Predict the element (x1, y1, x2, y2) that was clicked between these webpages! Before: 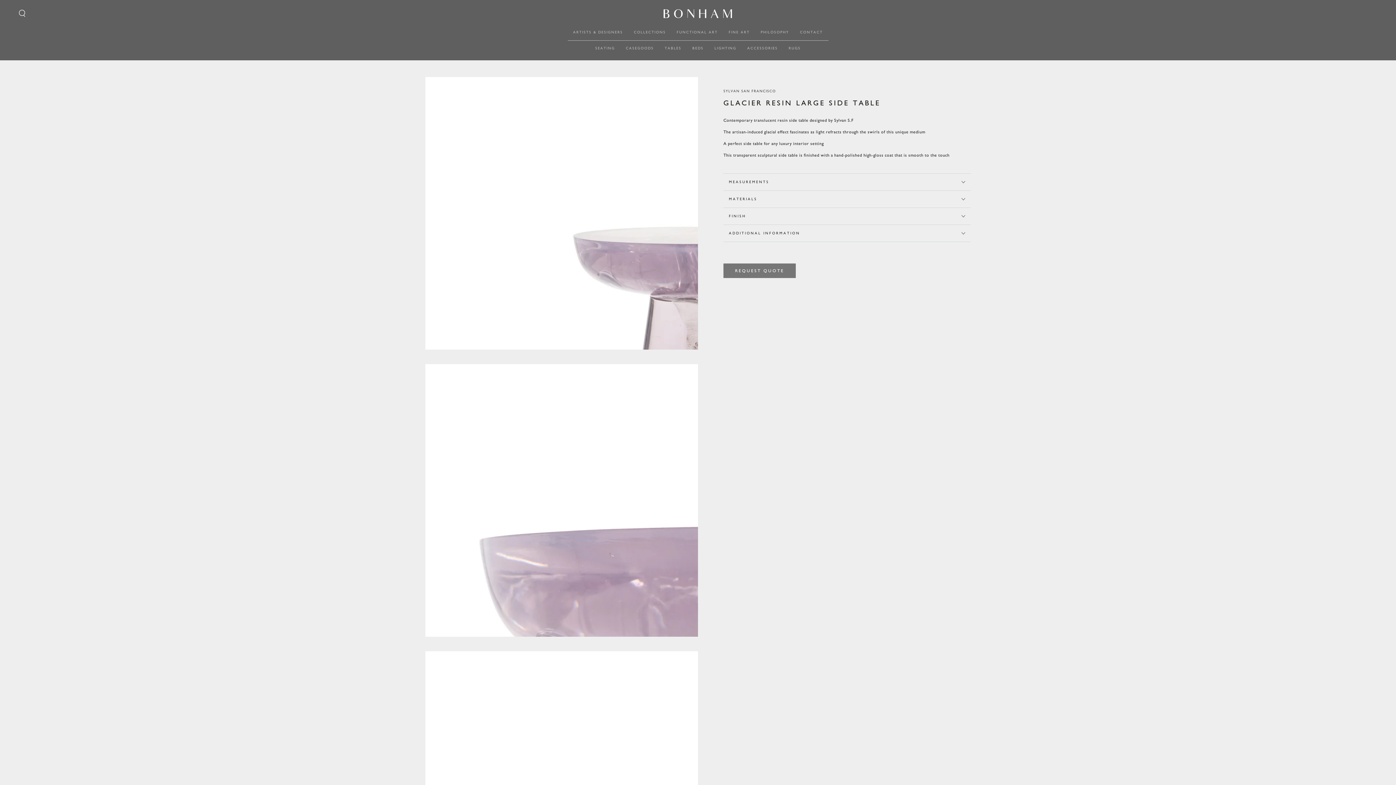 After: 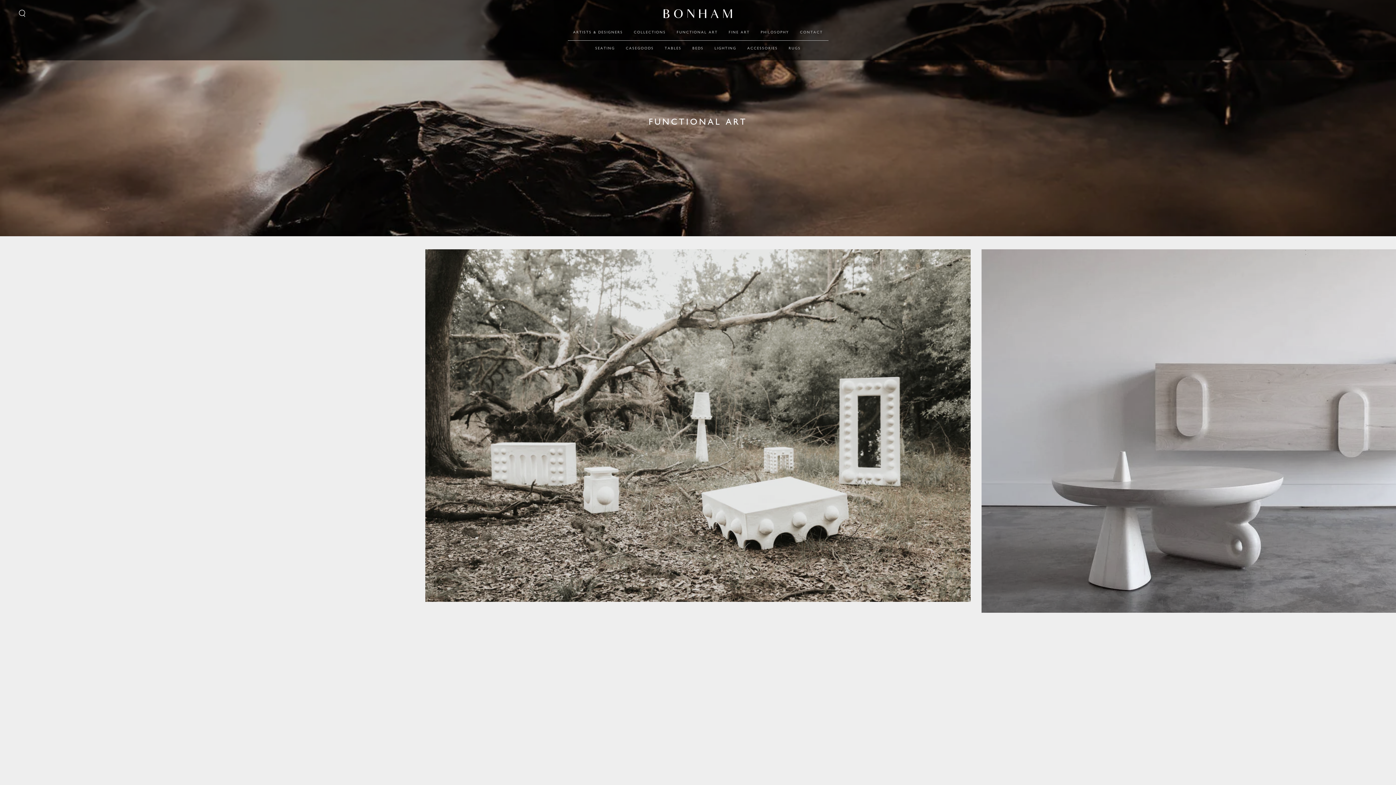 Action: bbox: (671, 25, 723, 38) label: FUNCTIONAL ART